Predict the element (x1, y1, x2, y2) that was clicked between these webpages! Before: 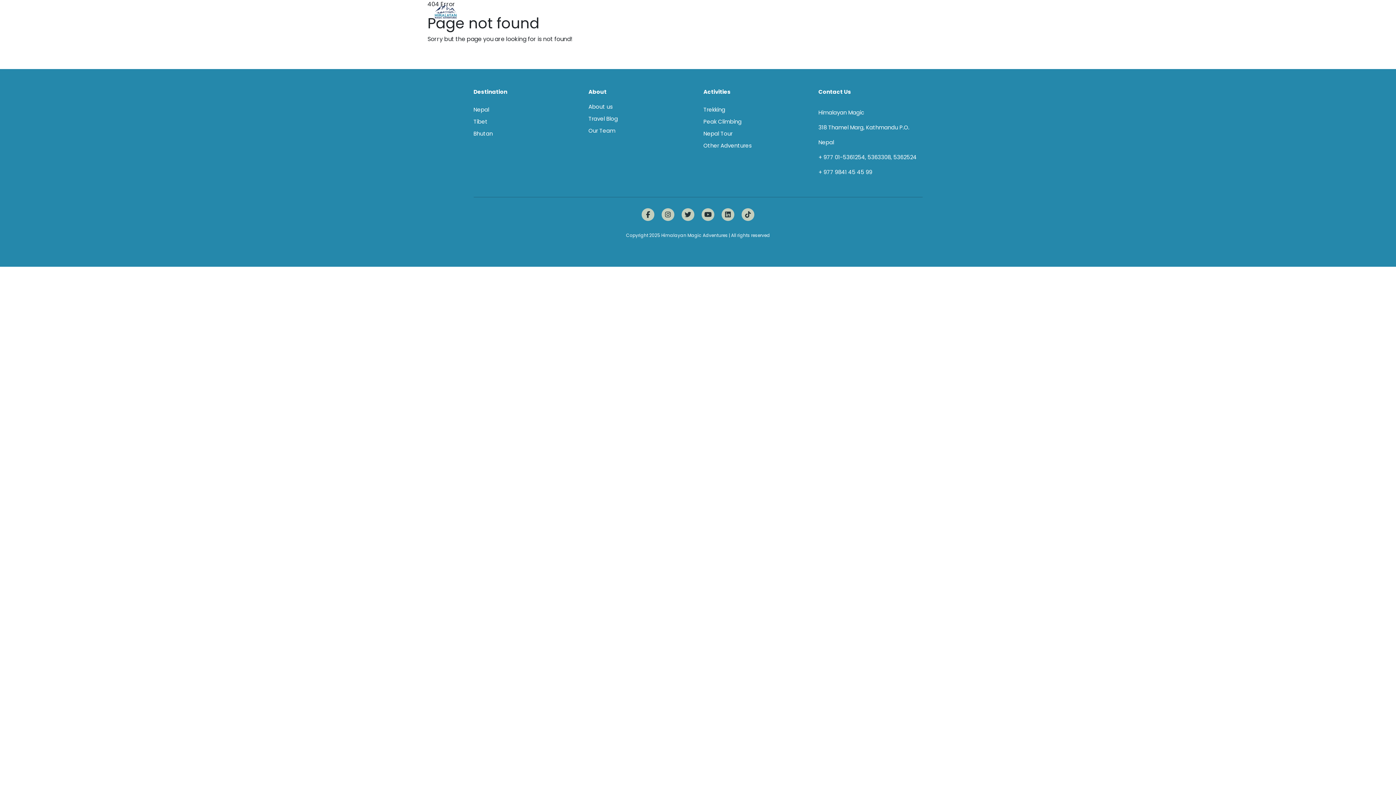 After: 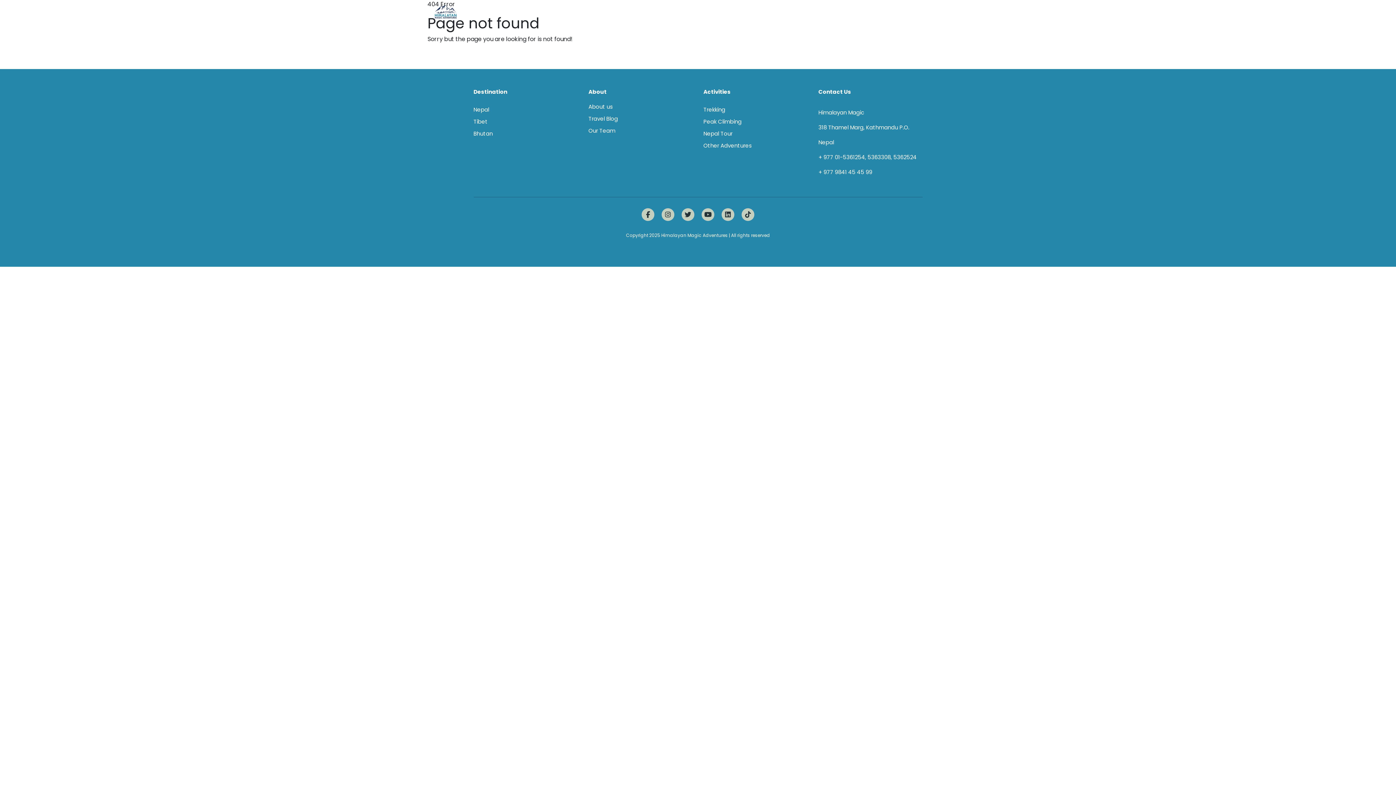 Action: bbox: (681, 208, 694, 221)